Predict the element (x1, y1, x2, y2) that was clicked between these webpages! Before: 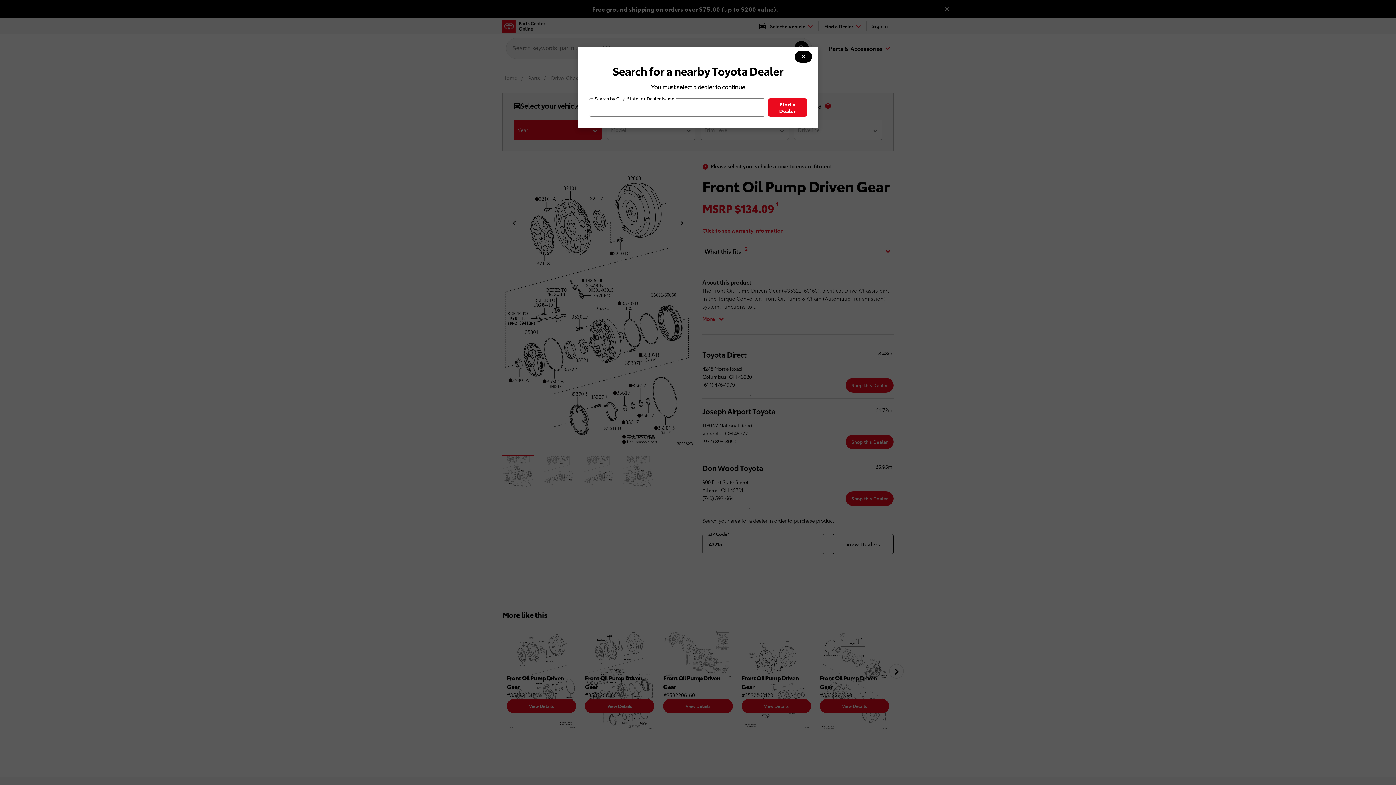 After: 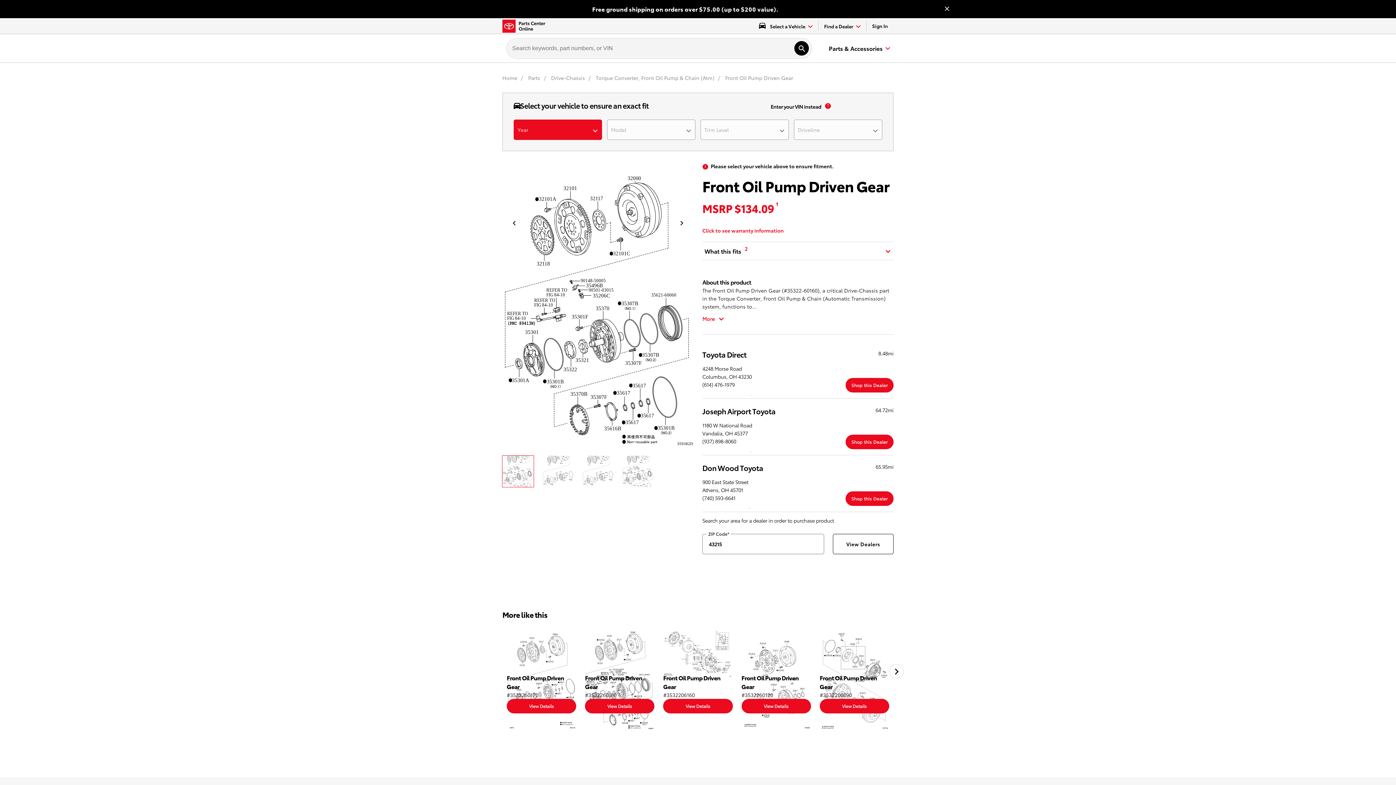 Action: label: modal close button bbox: (794, 50, 812, 62)